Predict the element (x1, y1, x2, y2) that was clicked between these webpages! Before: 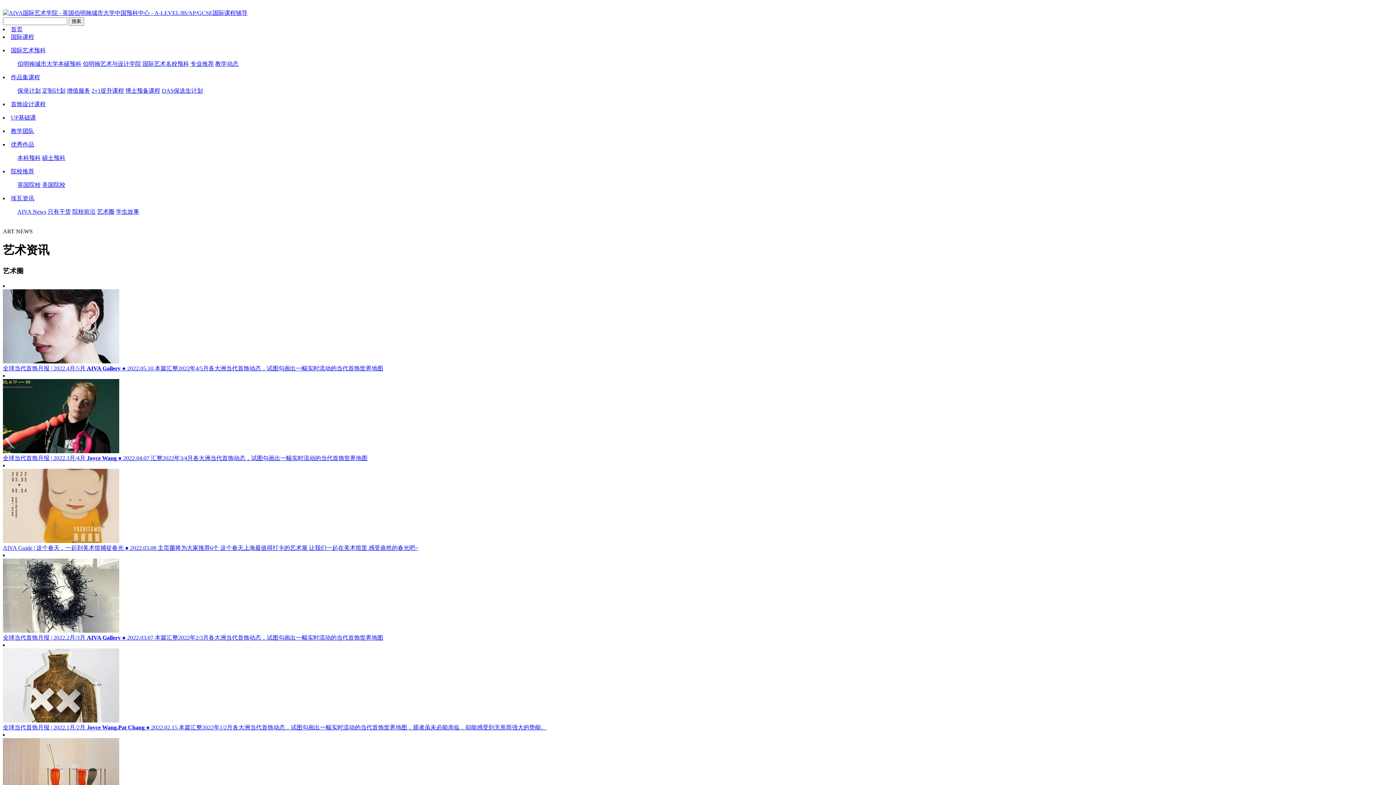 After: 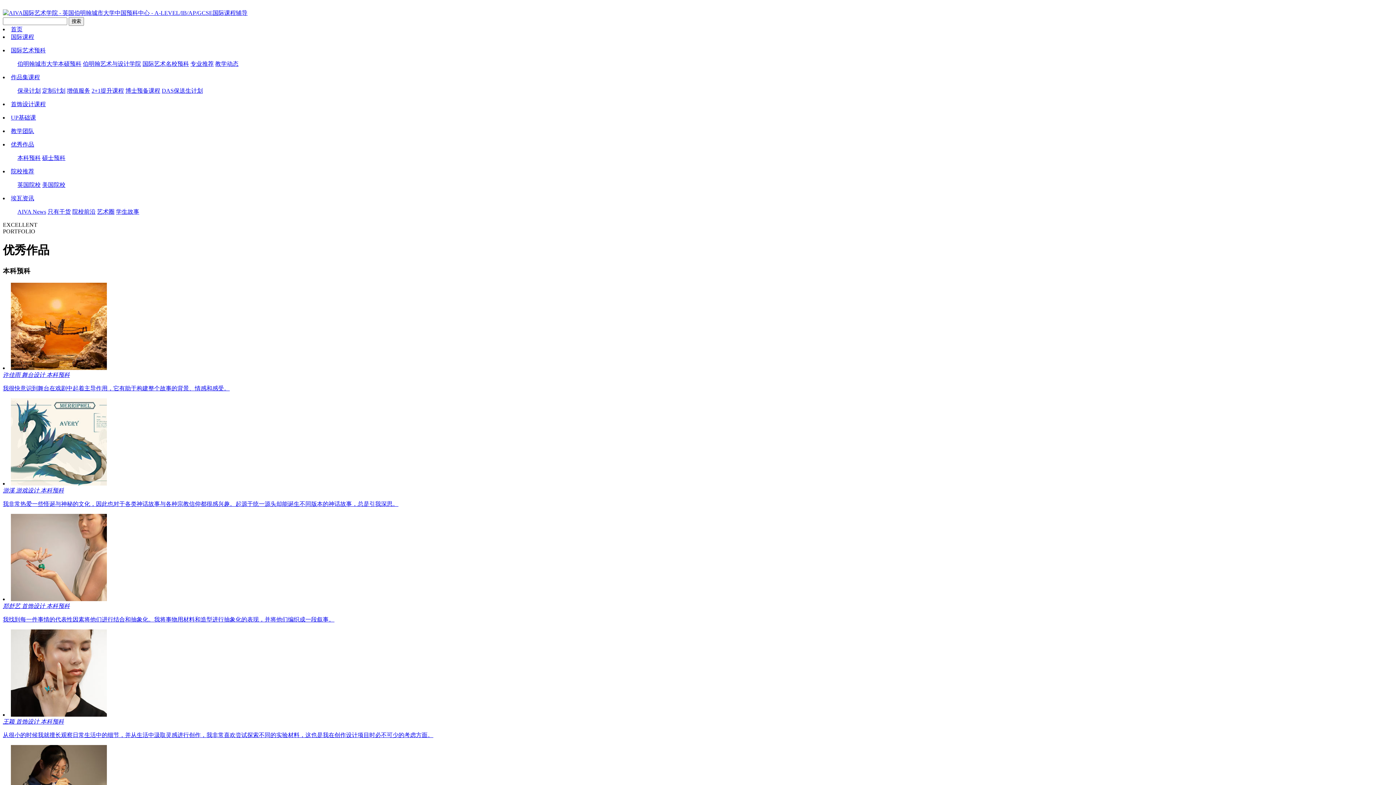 Action: label: 本科预科 bbox: (17, 154, 40, 161)